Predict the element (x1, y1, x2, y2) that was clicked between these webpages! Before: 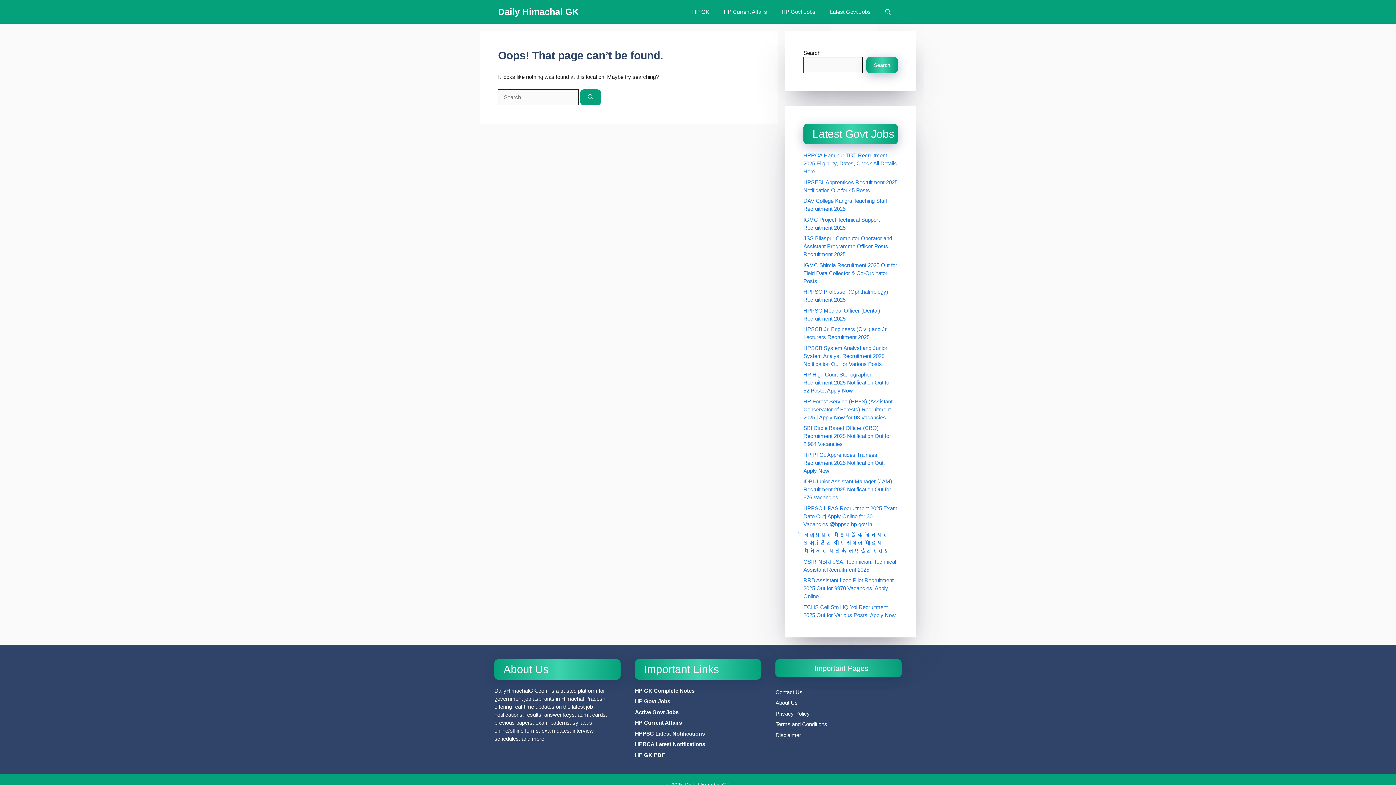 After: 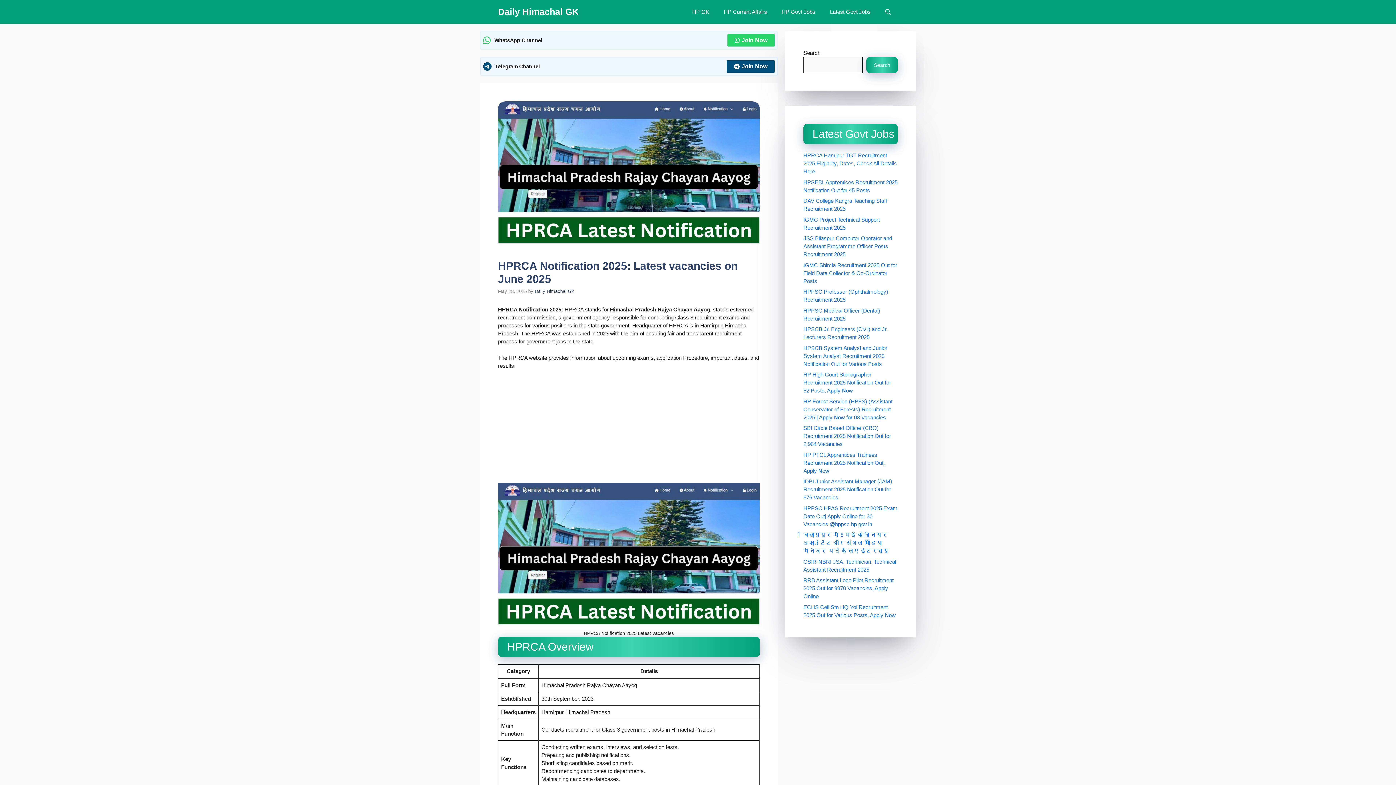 Action: label: HPRCA Latest Notifications bbox: (635, 741, 705, 747)